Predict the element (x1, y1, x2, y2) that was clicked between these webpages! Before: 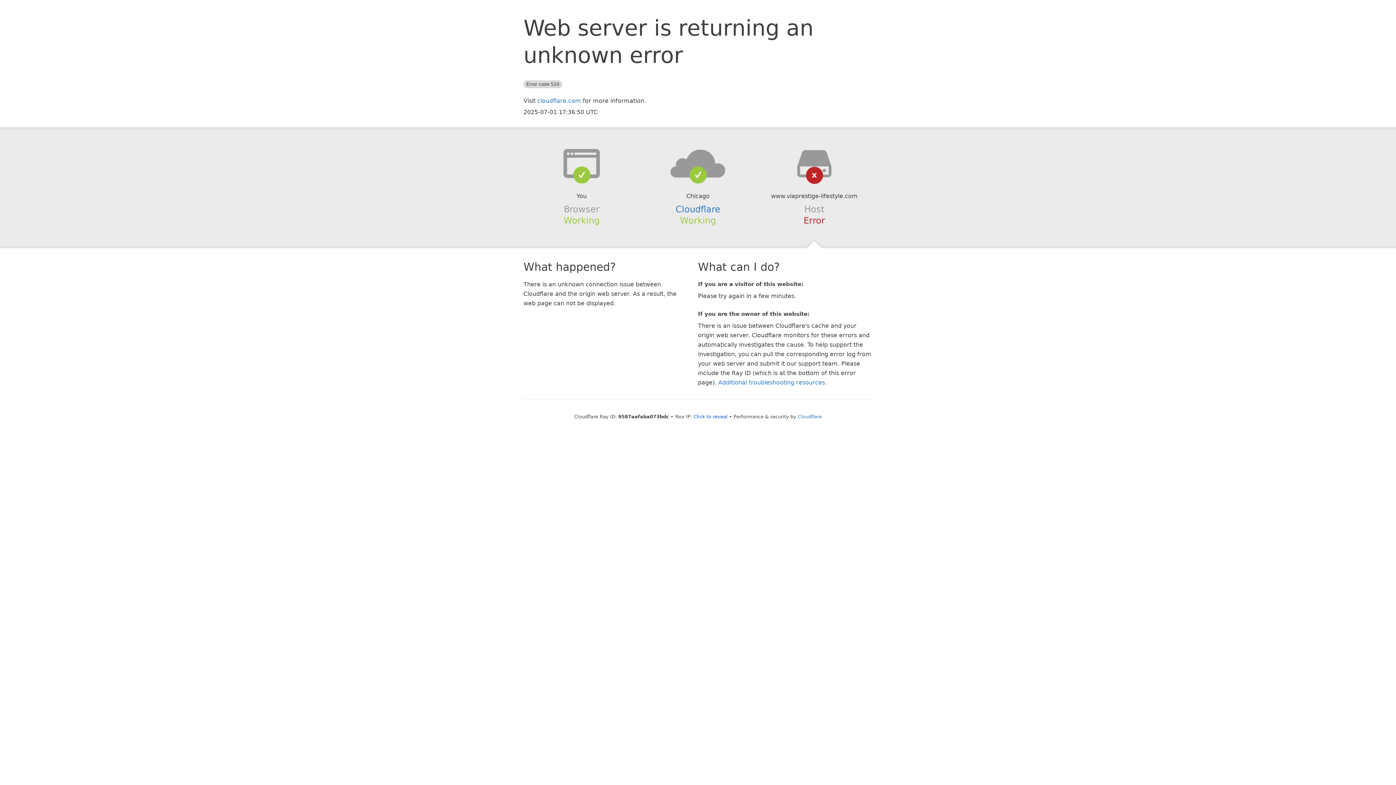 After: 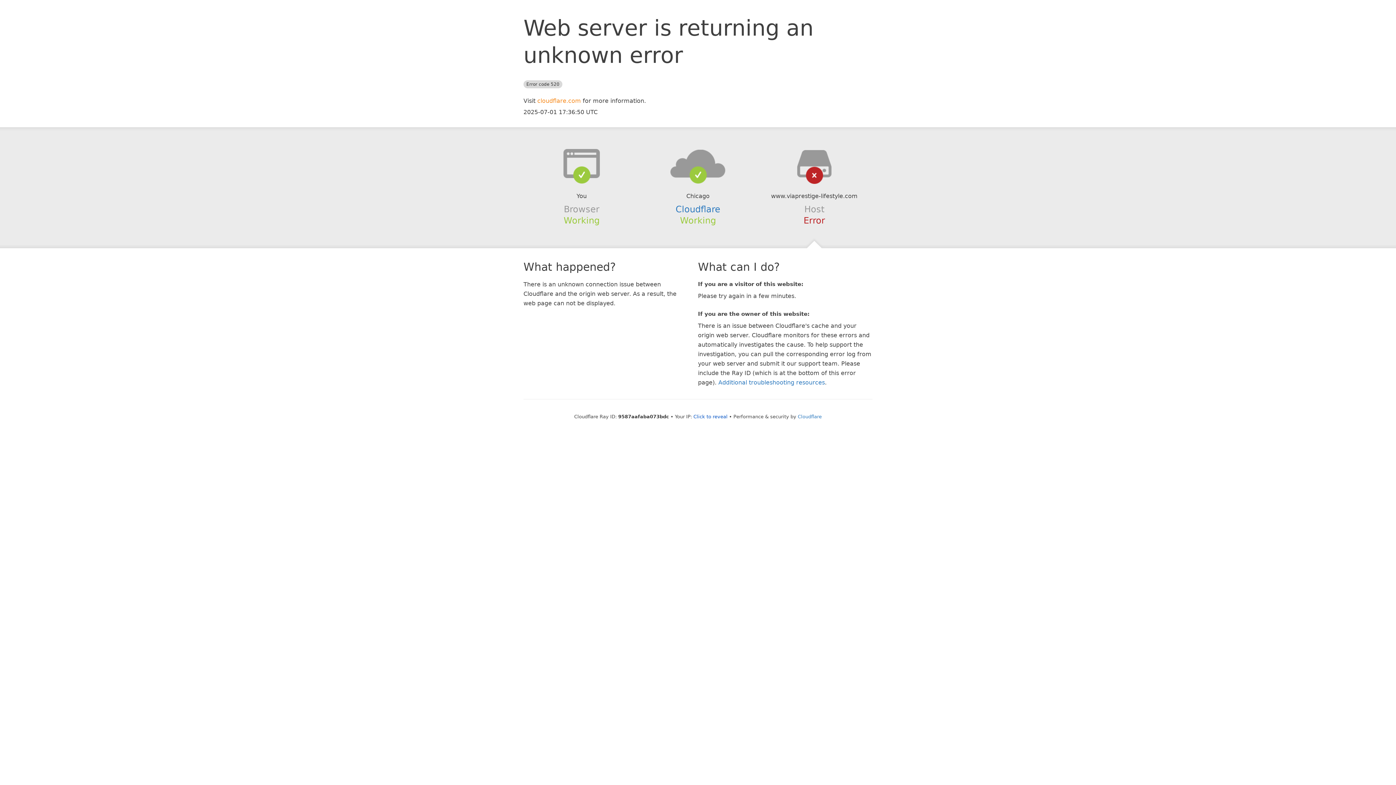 Action: label: cloudflare.com bbox: (537, 97, 581, 104)